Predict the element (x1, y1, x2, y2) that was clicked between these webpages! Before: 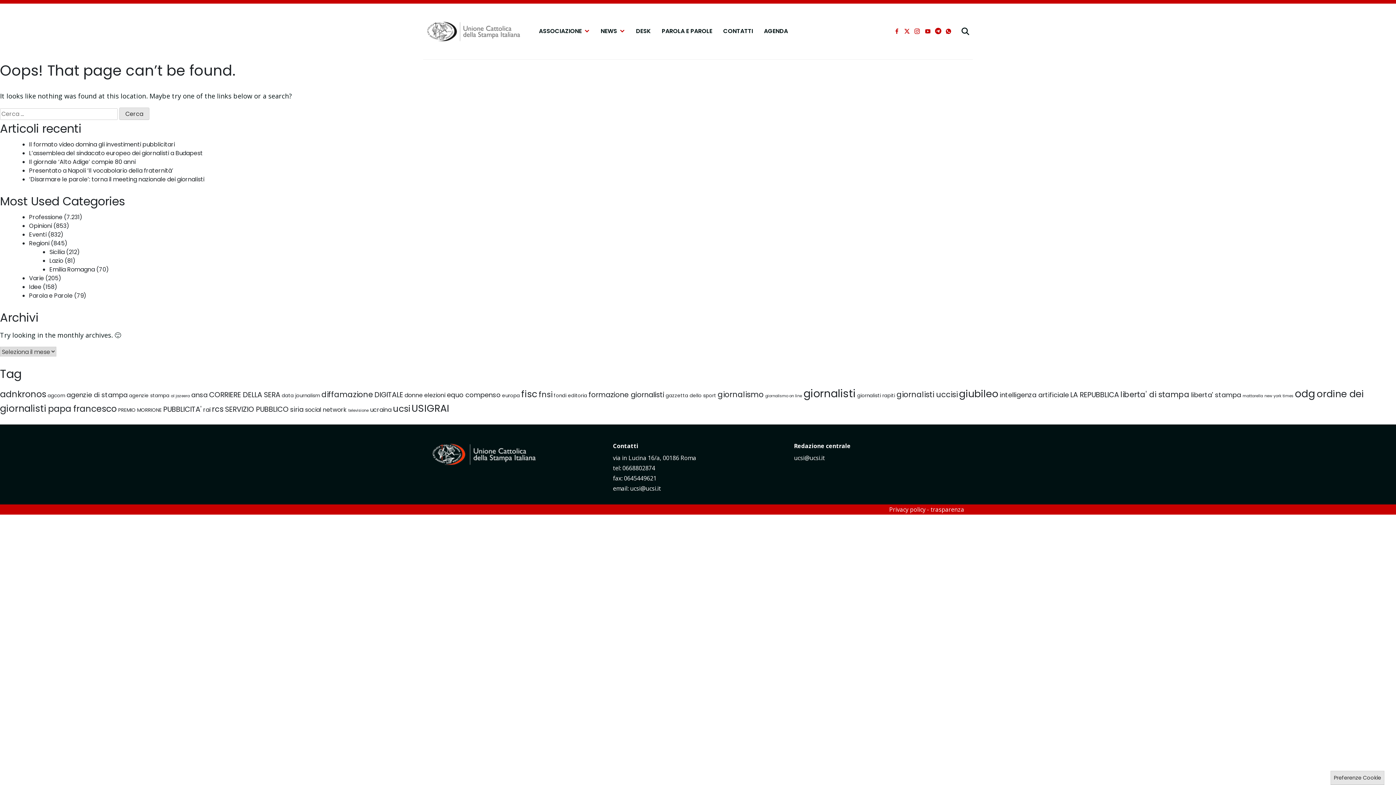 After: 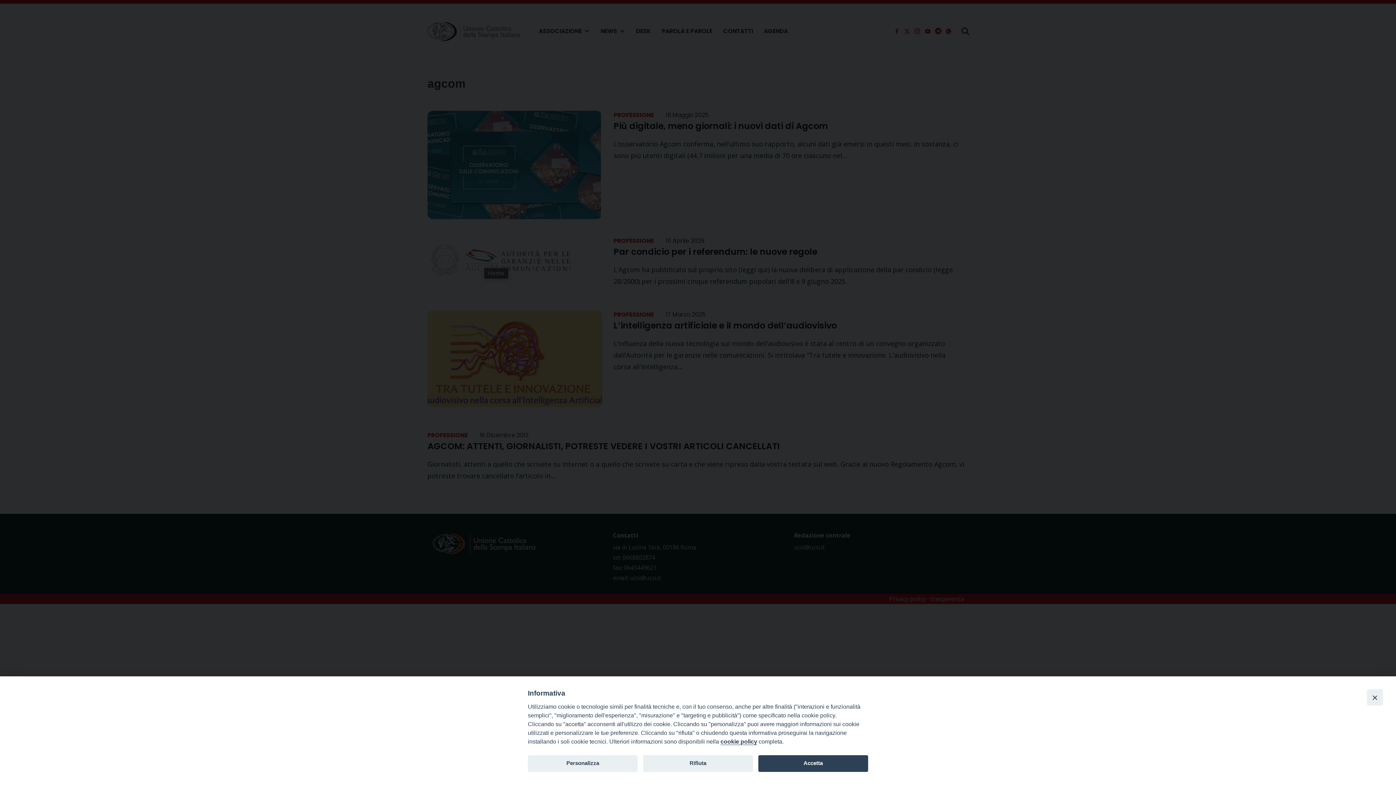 Action: label: agcom (4 elementi) bbox: (47, 392, 65, 399)